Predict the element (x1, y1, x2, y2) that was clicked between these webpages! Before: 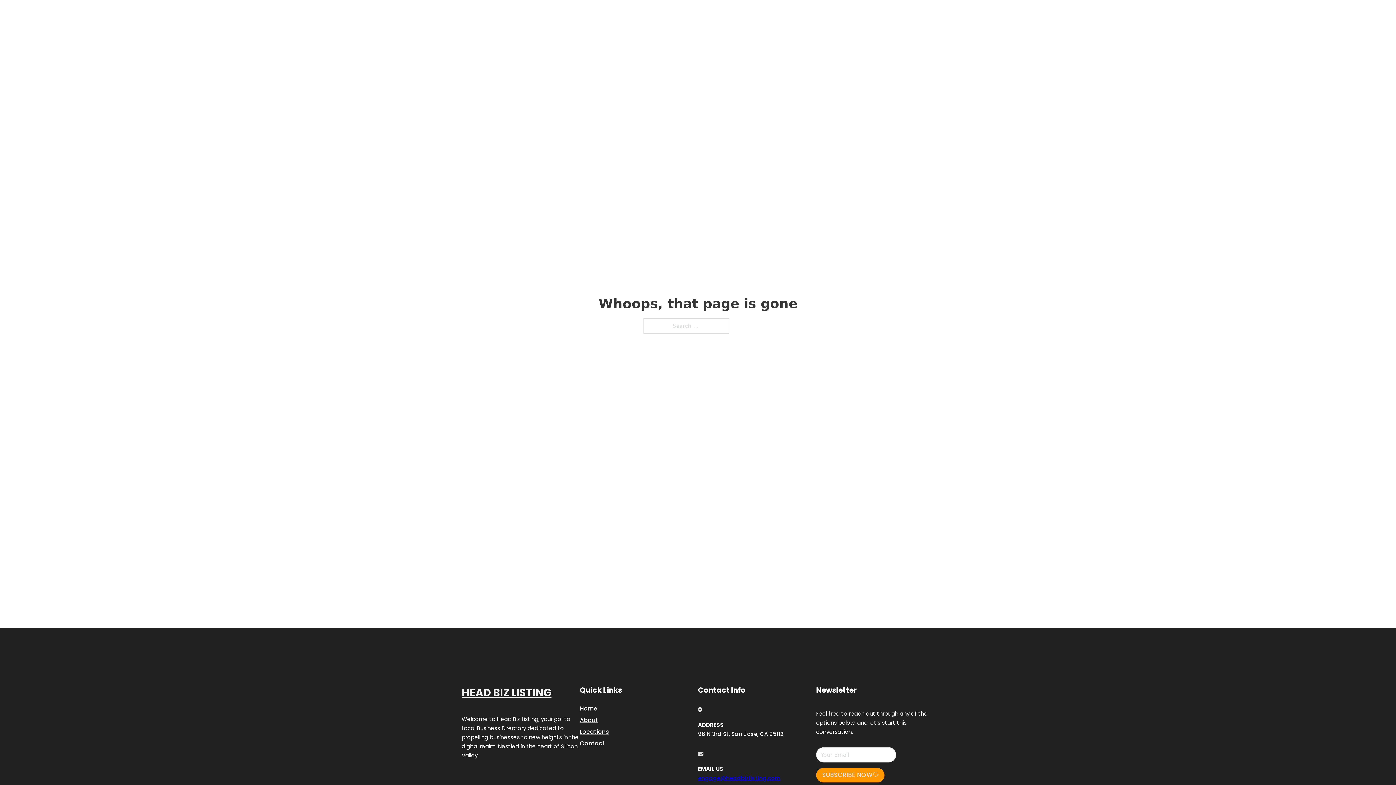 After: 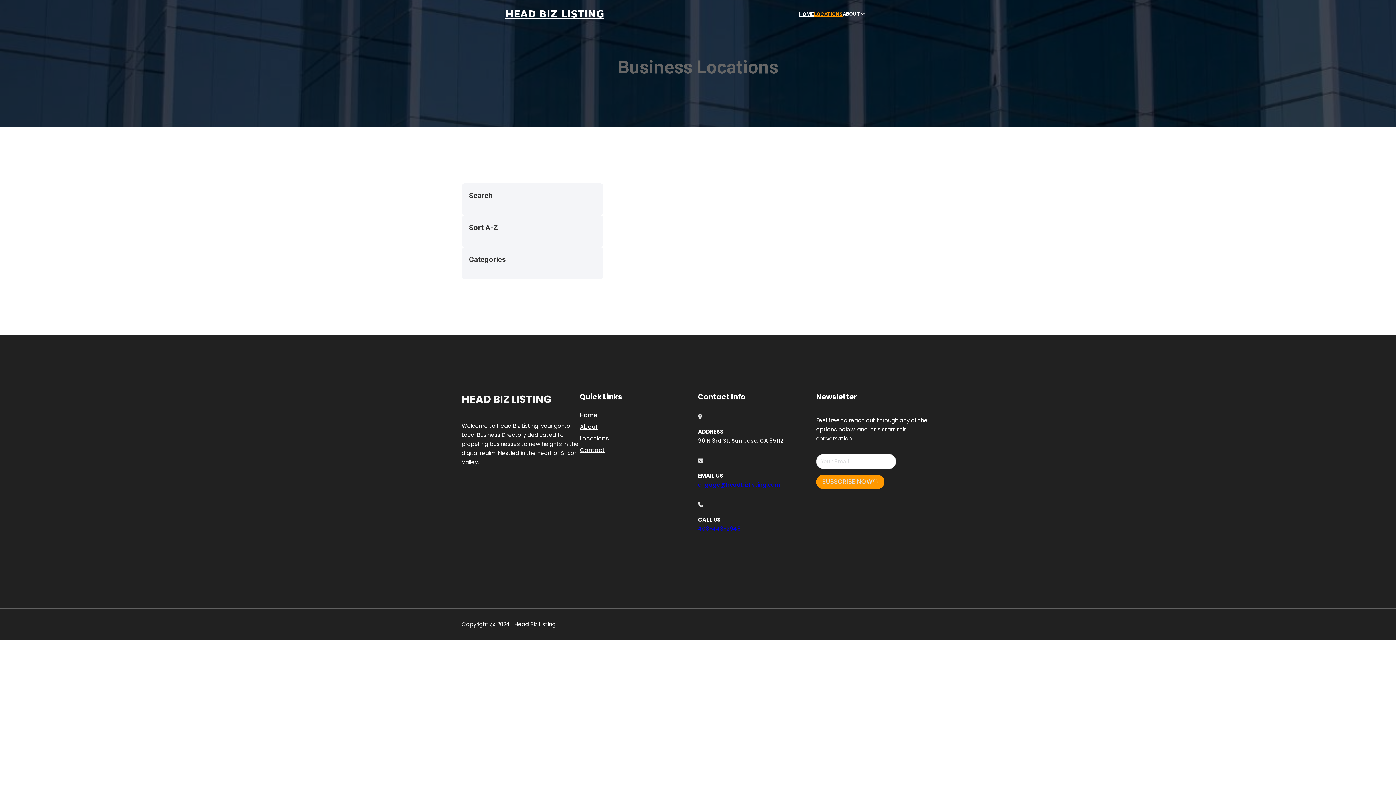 Action: label: LOCATIONS bbox: (814, 10, 842, 18)